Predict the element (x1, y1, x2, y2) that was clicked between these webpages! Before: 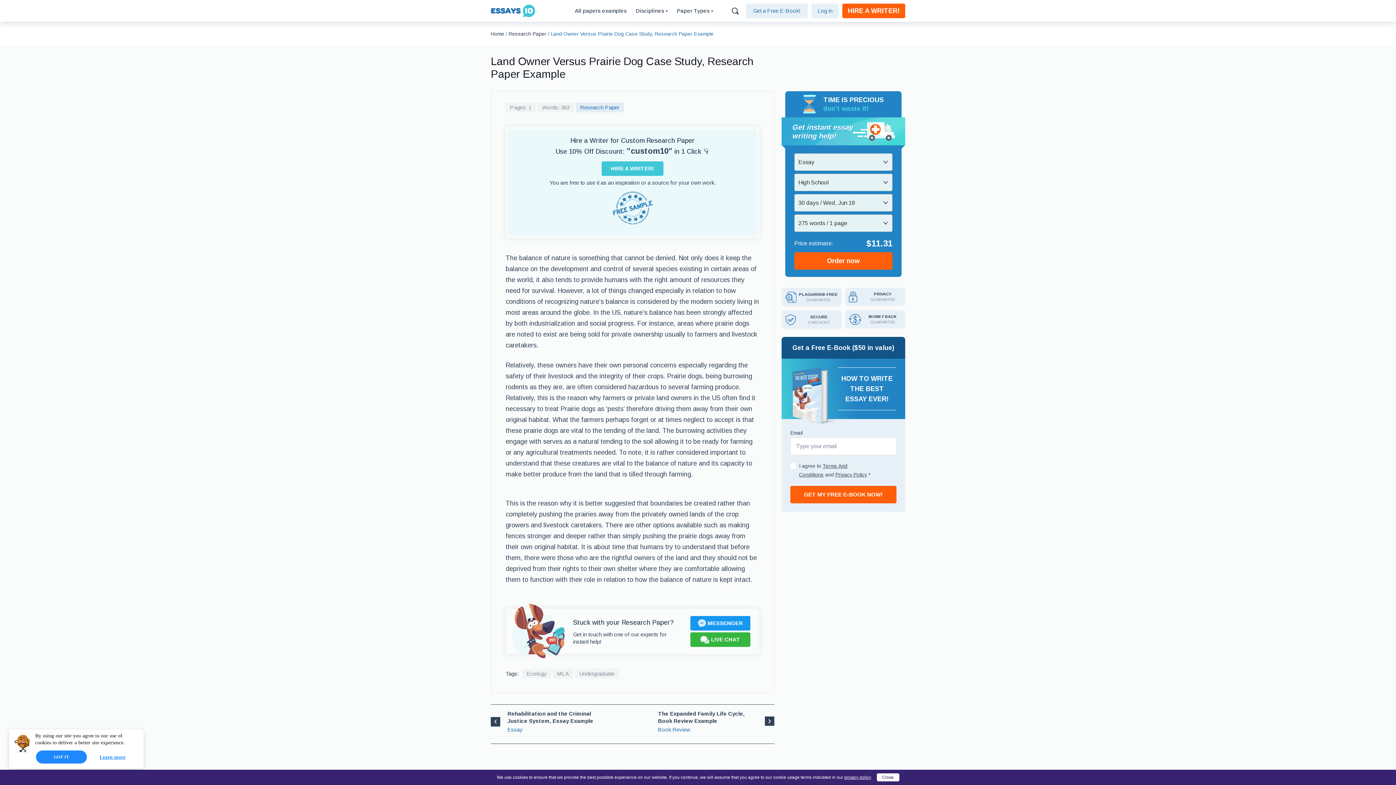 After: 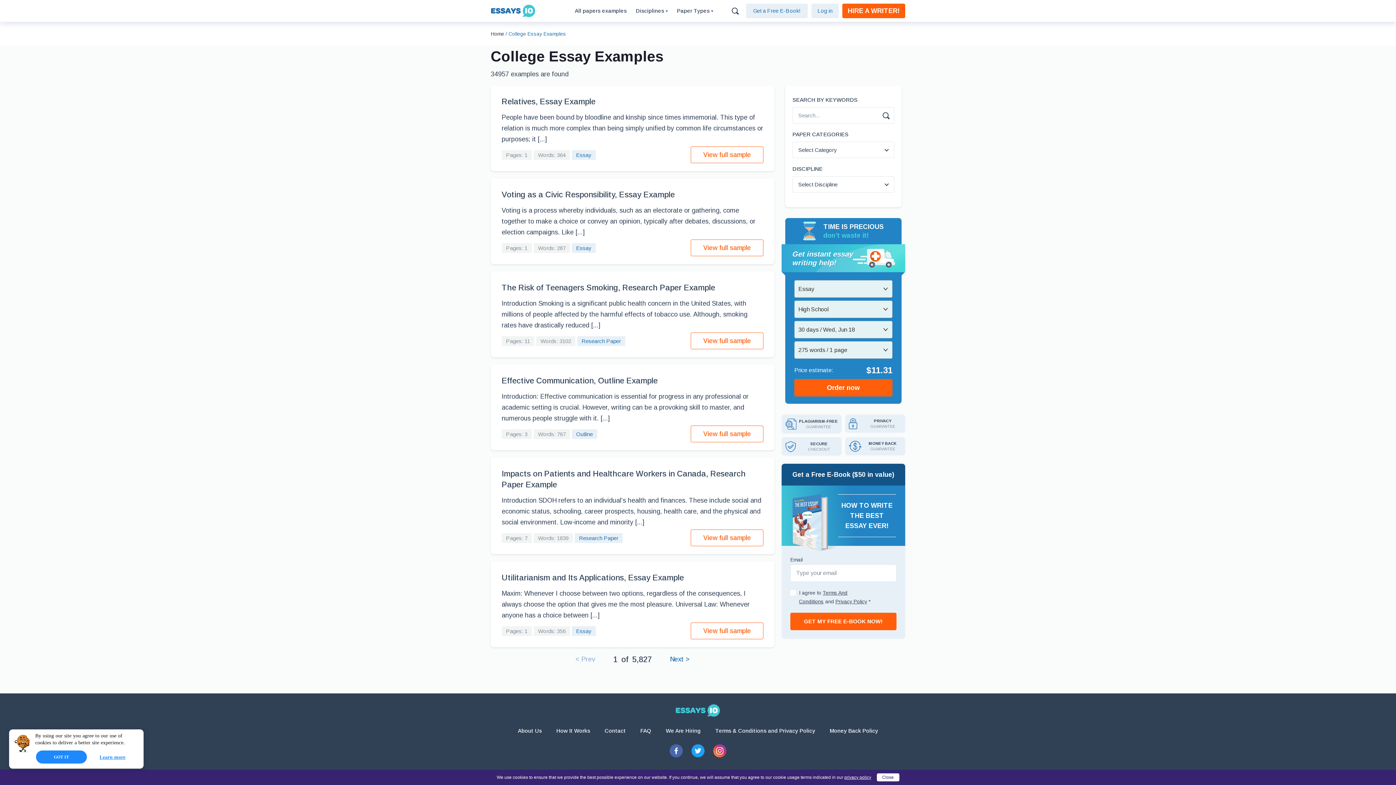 Action: bbox: (574, 7, 626, 14) label: All papers examples